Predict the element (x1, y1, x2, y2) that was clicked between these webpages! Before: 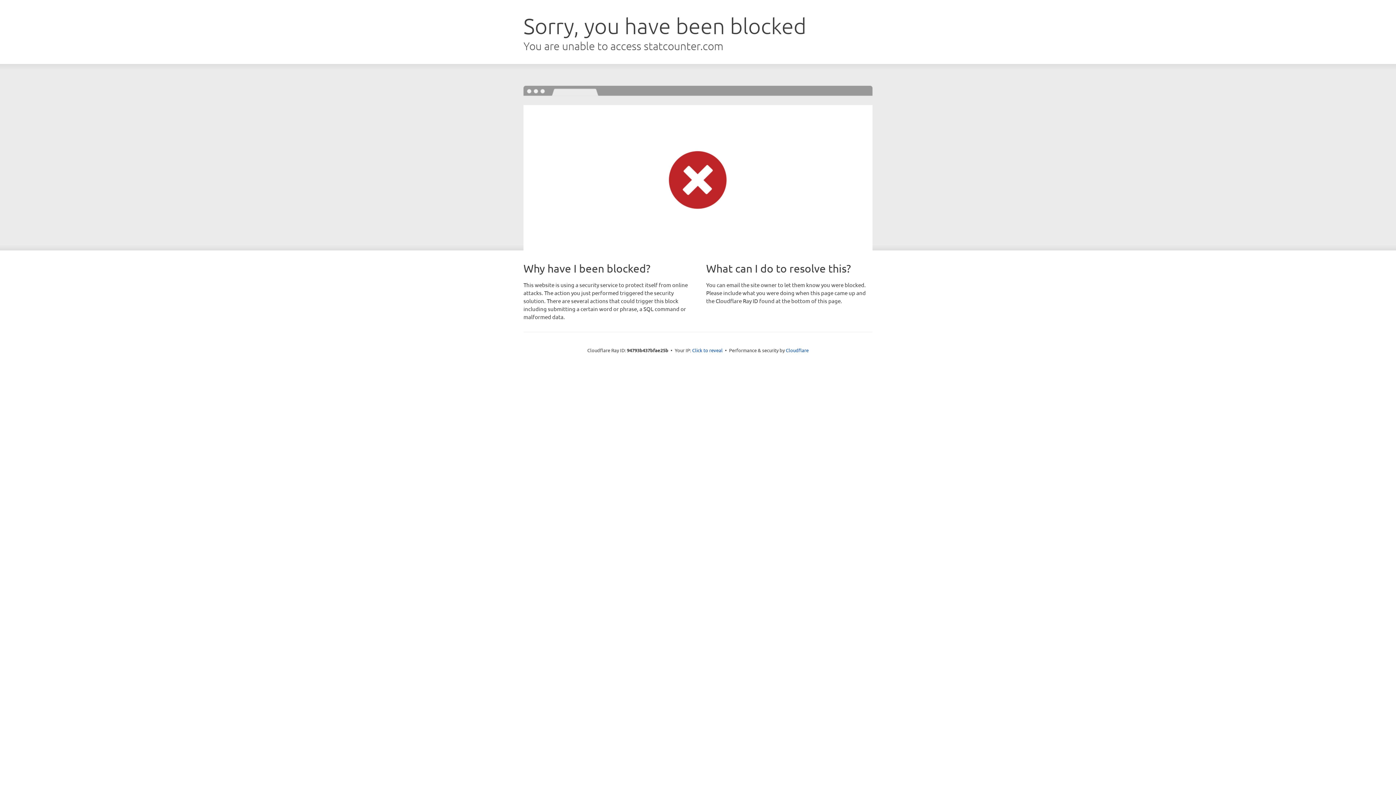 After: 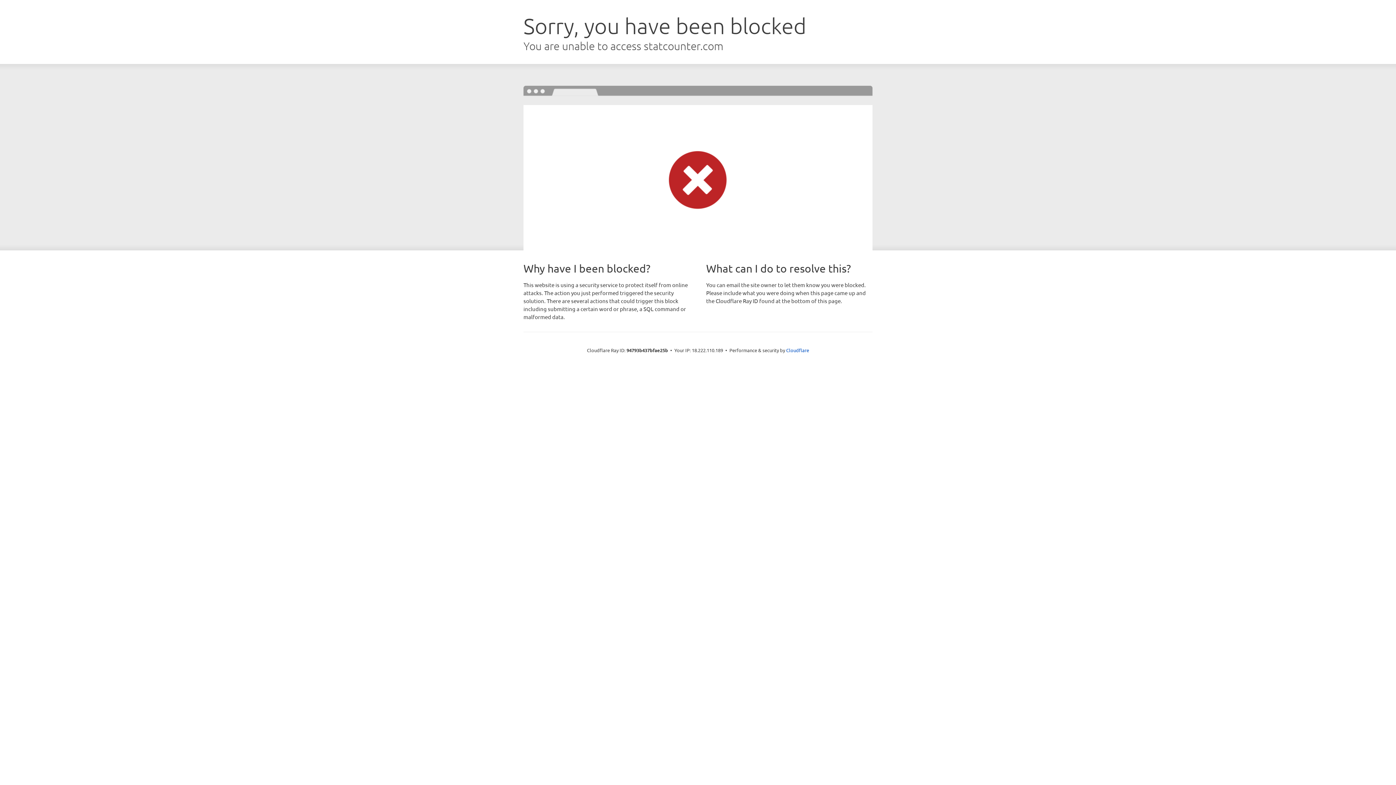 Action: bbox: (692, 346, 722, 353) label: Click to reveal